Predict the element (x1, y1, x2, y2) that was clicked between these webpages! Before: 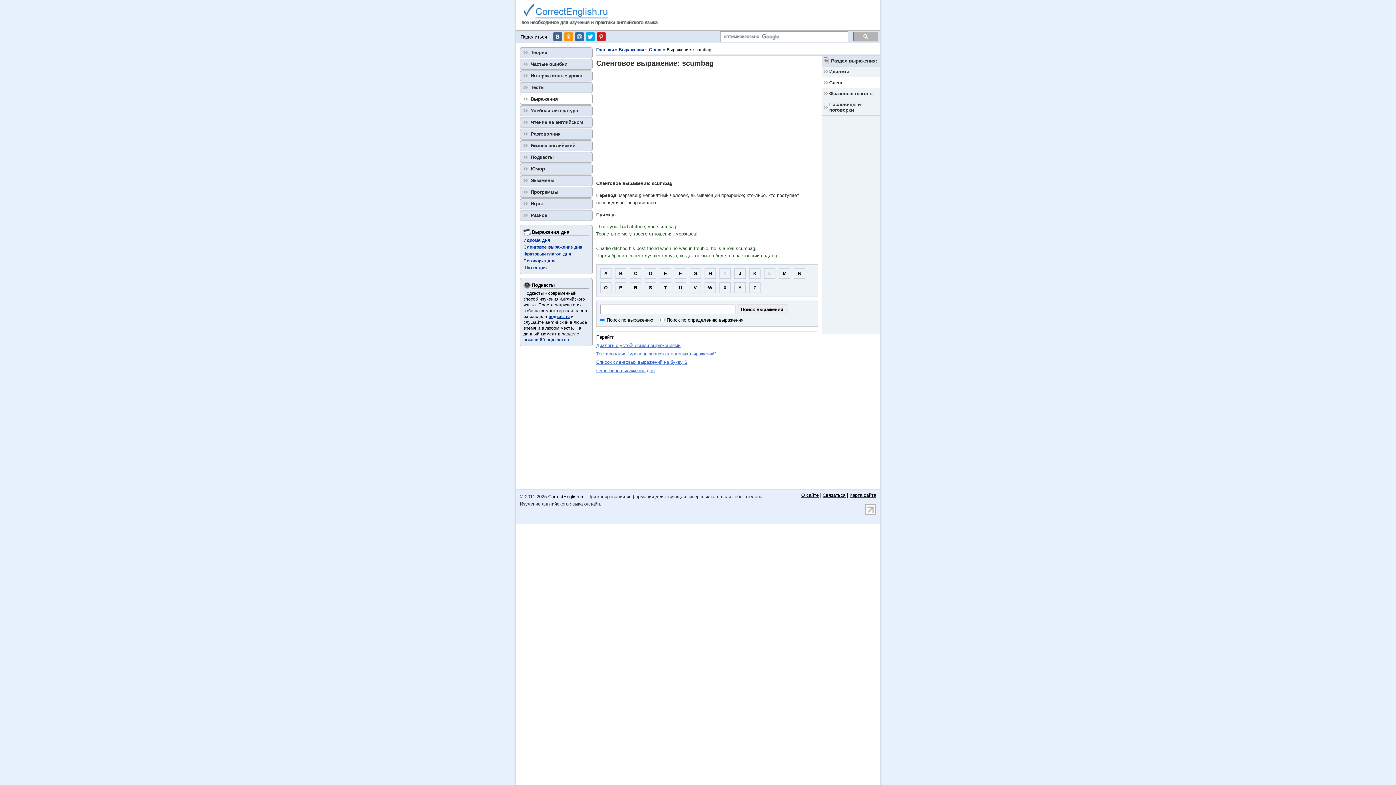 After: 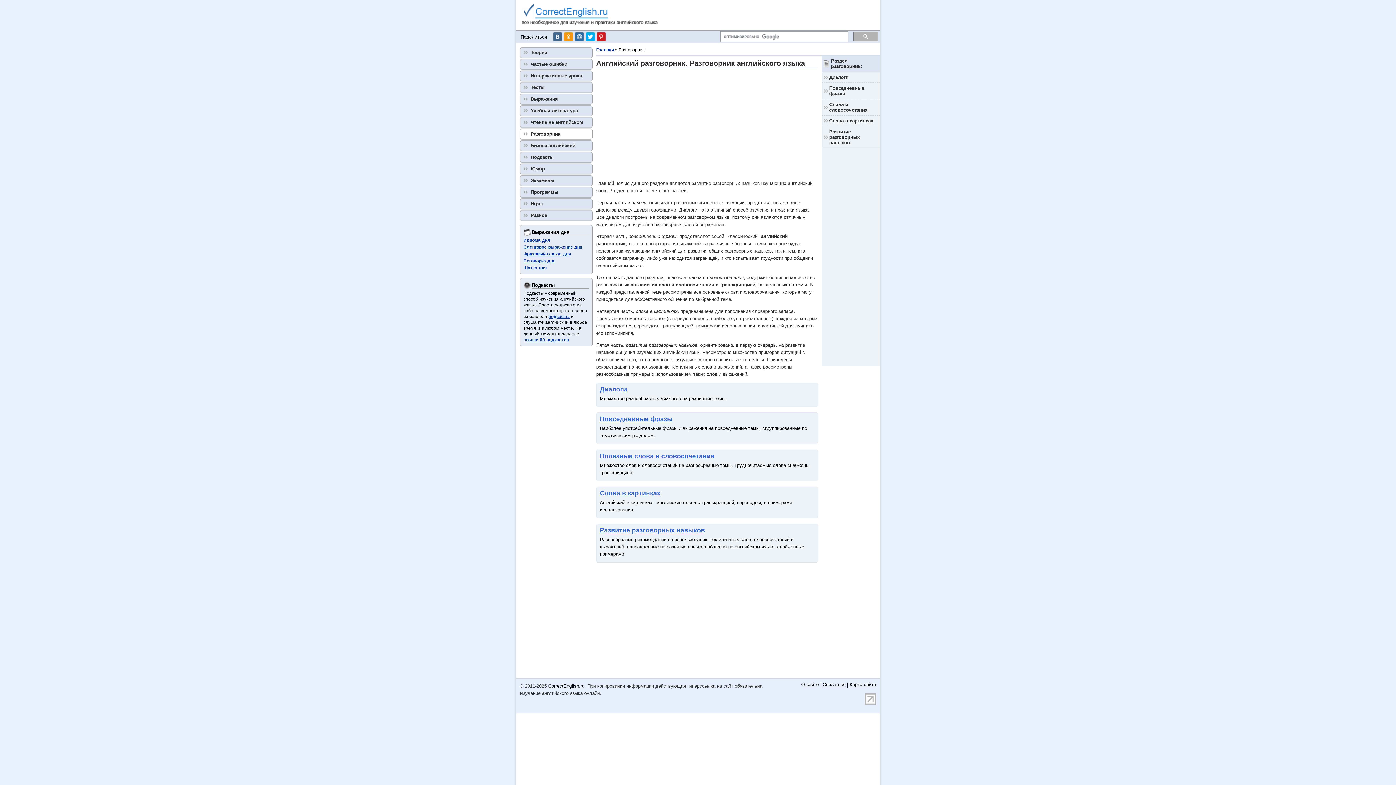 Action: label: Разговорник bbox: (520, 128, 592, 140)